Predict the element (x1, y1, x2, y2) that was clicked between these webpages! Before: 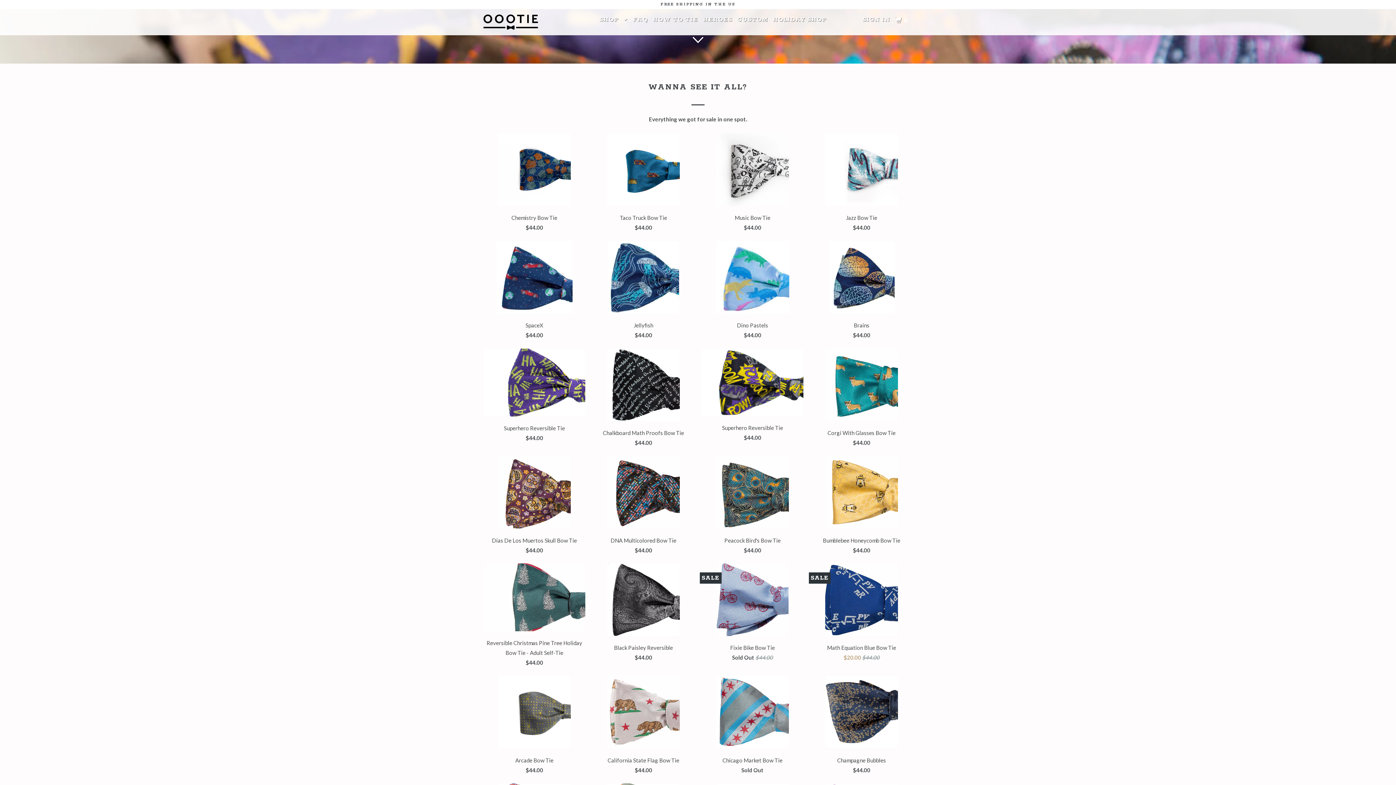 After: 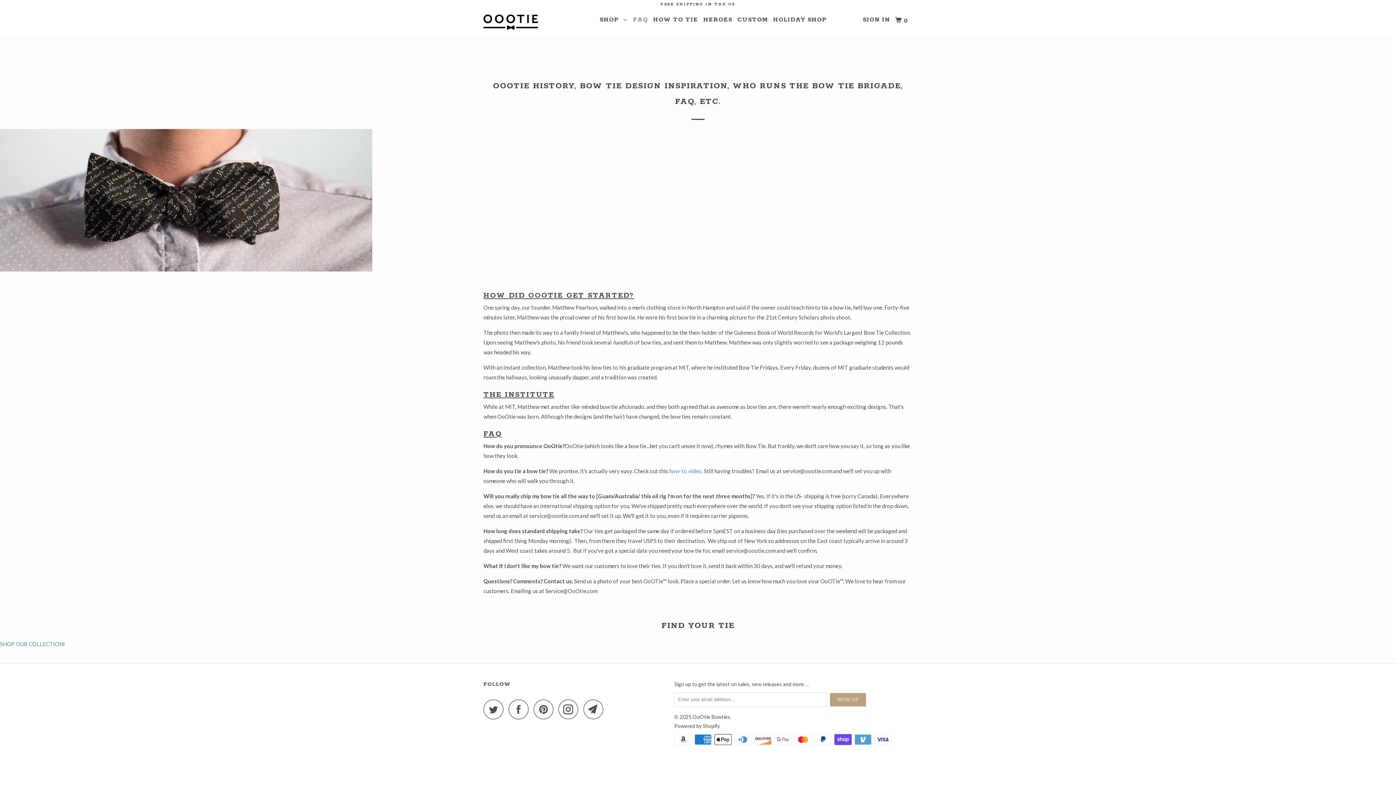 Action: label: FAQ bbox: (631, 13, 649, 26)